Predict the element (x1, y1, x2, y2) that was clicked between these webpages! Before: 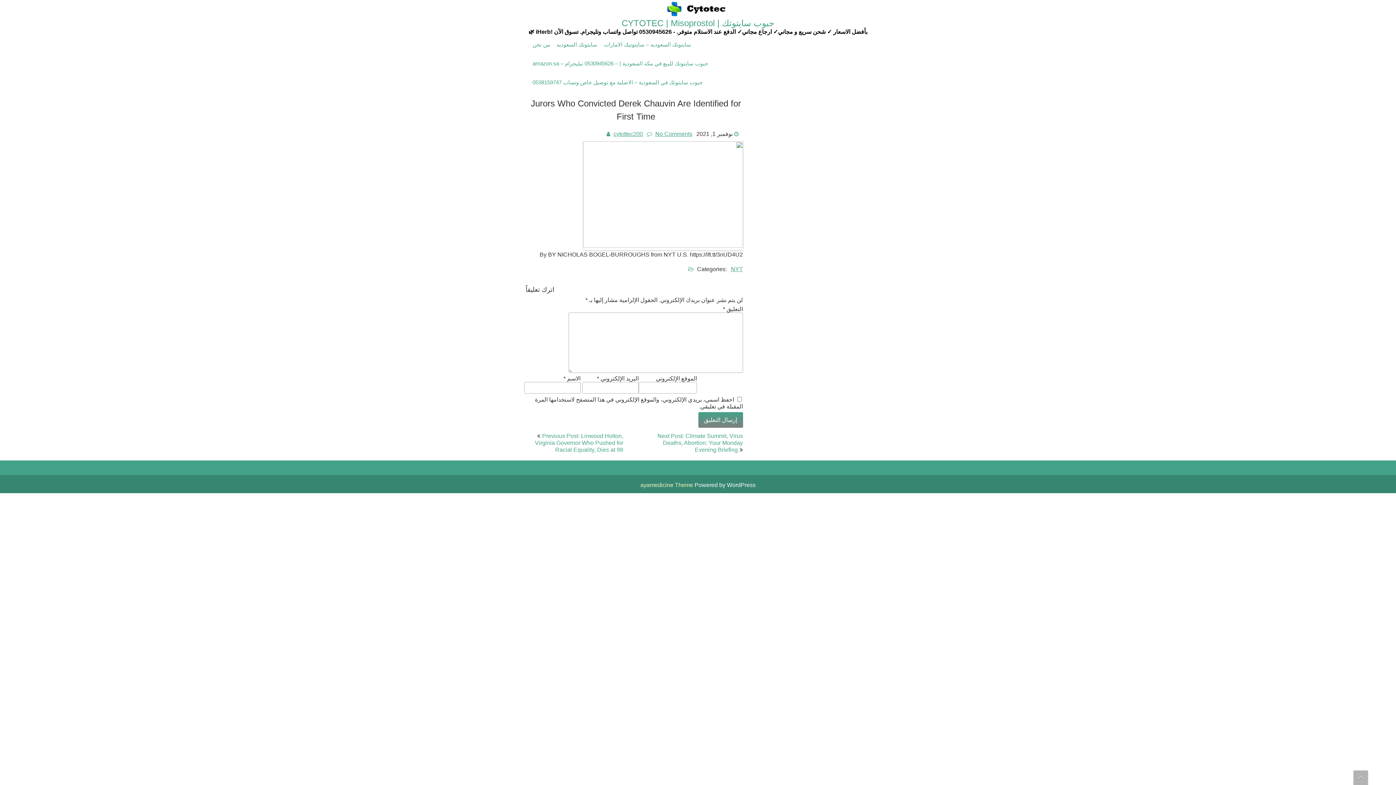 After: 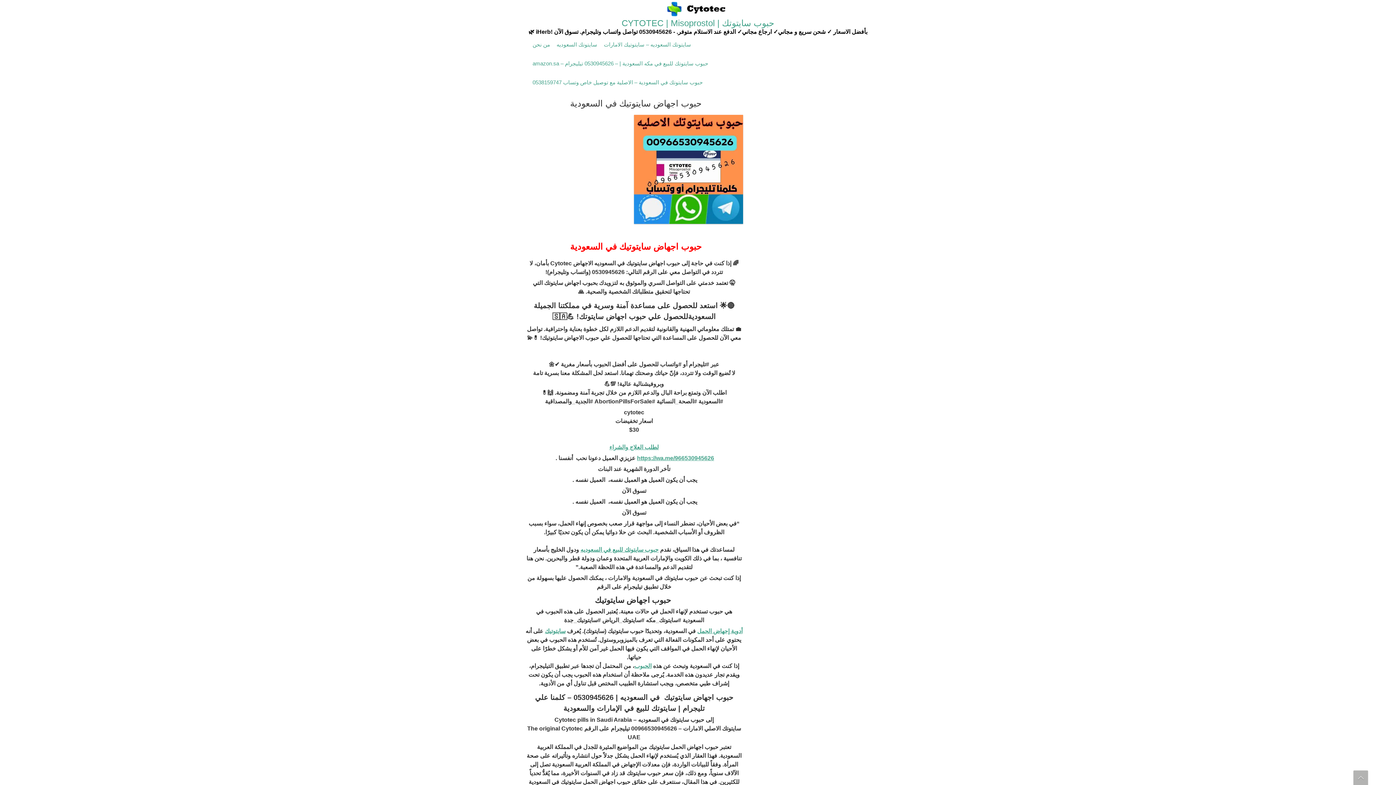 Action: label: حبوب سايتوتك | CYTOTEC | Misoprostol bbox: (528, 17, 867, 28)